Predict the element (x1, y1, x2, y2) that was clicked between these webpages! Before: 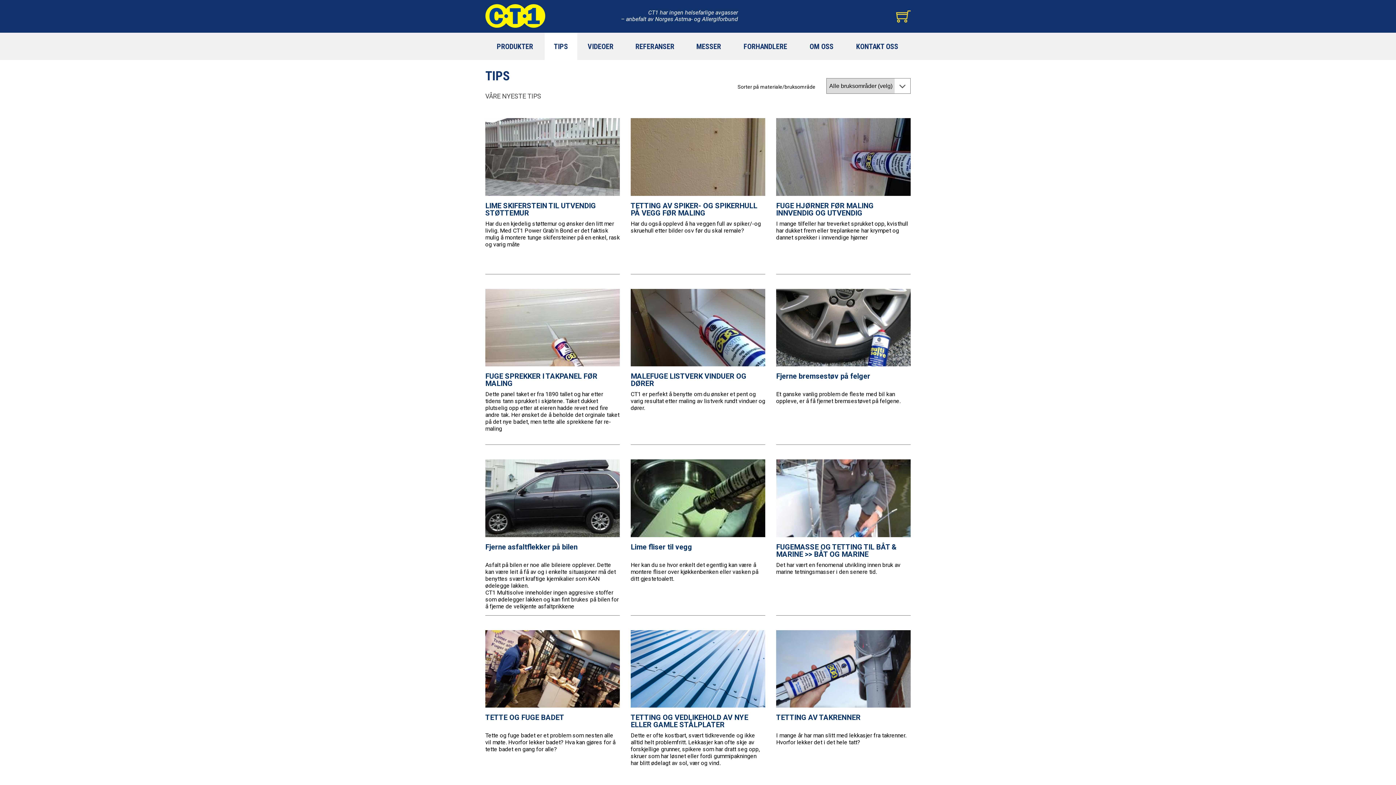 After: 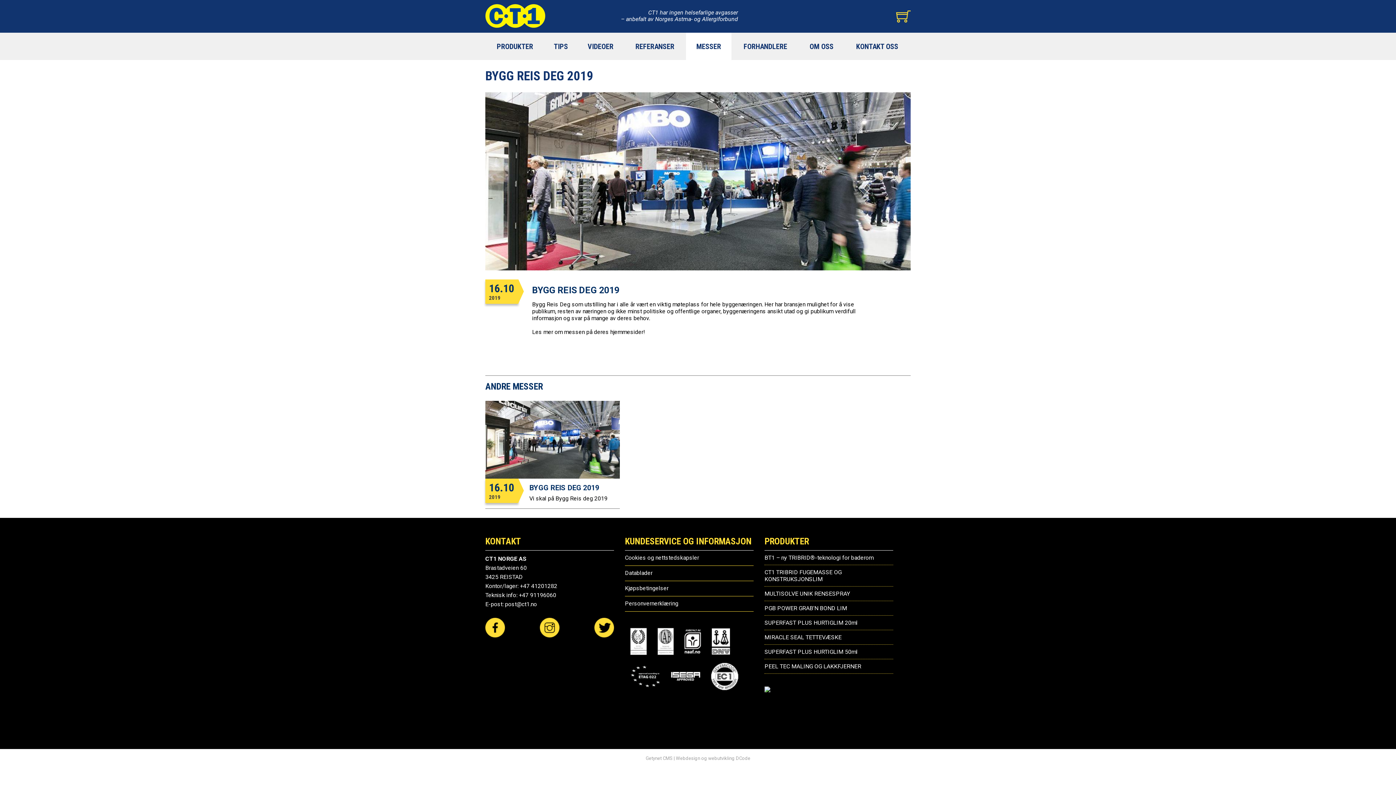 Action: bbox: (686, 32, 731, 60) label: MESSER